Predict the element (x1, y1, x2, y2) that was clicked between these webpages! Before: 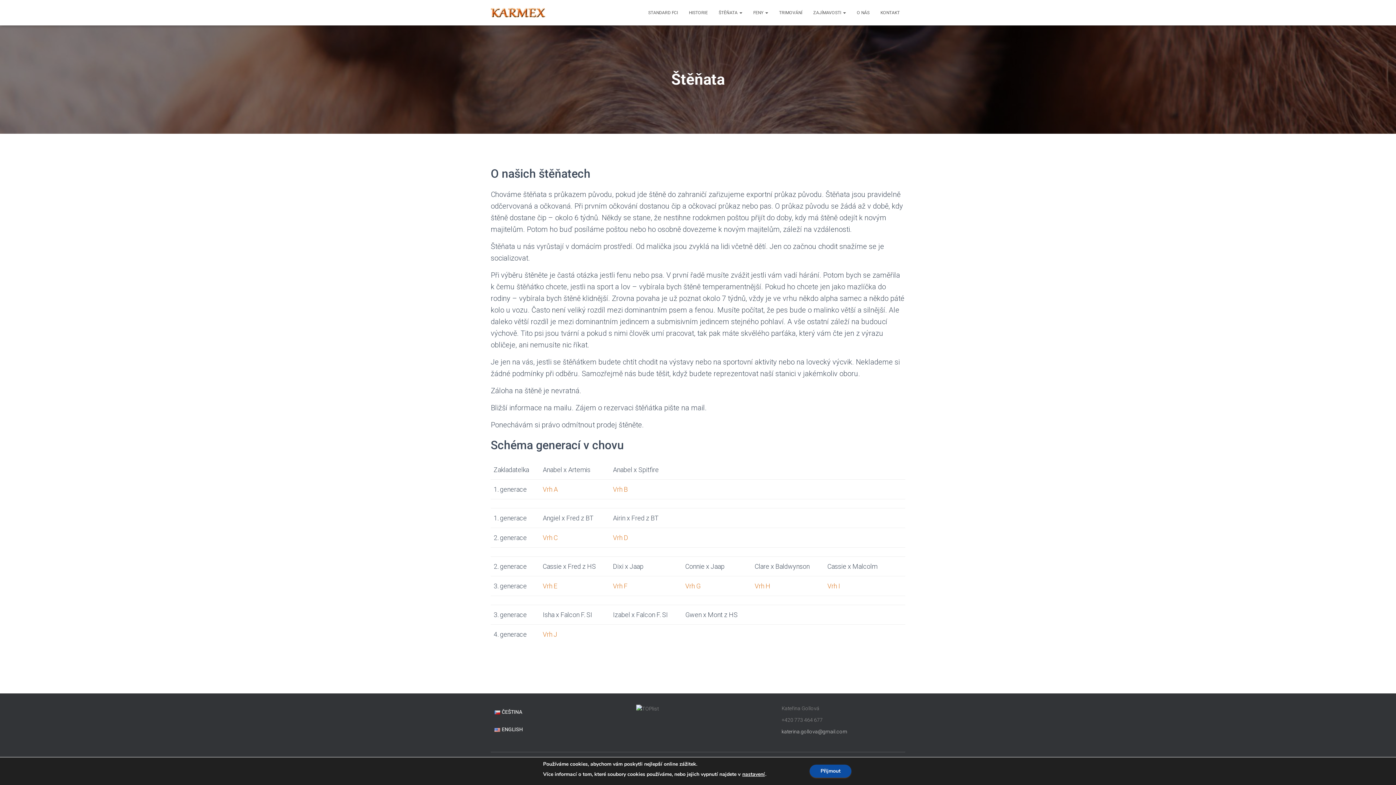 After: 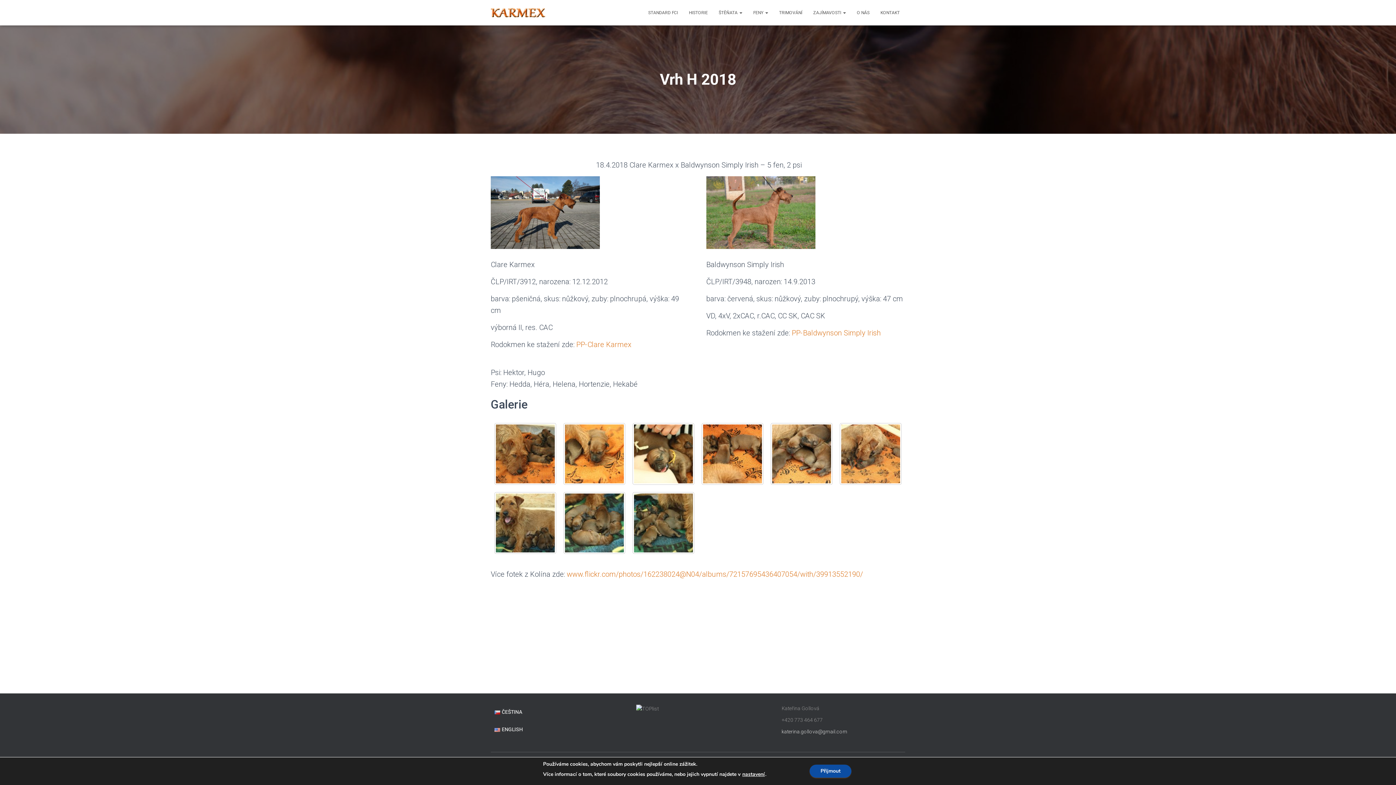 Action: bbox: (754, 582, 770, 590) label: Vrh H